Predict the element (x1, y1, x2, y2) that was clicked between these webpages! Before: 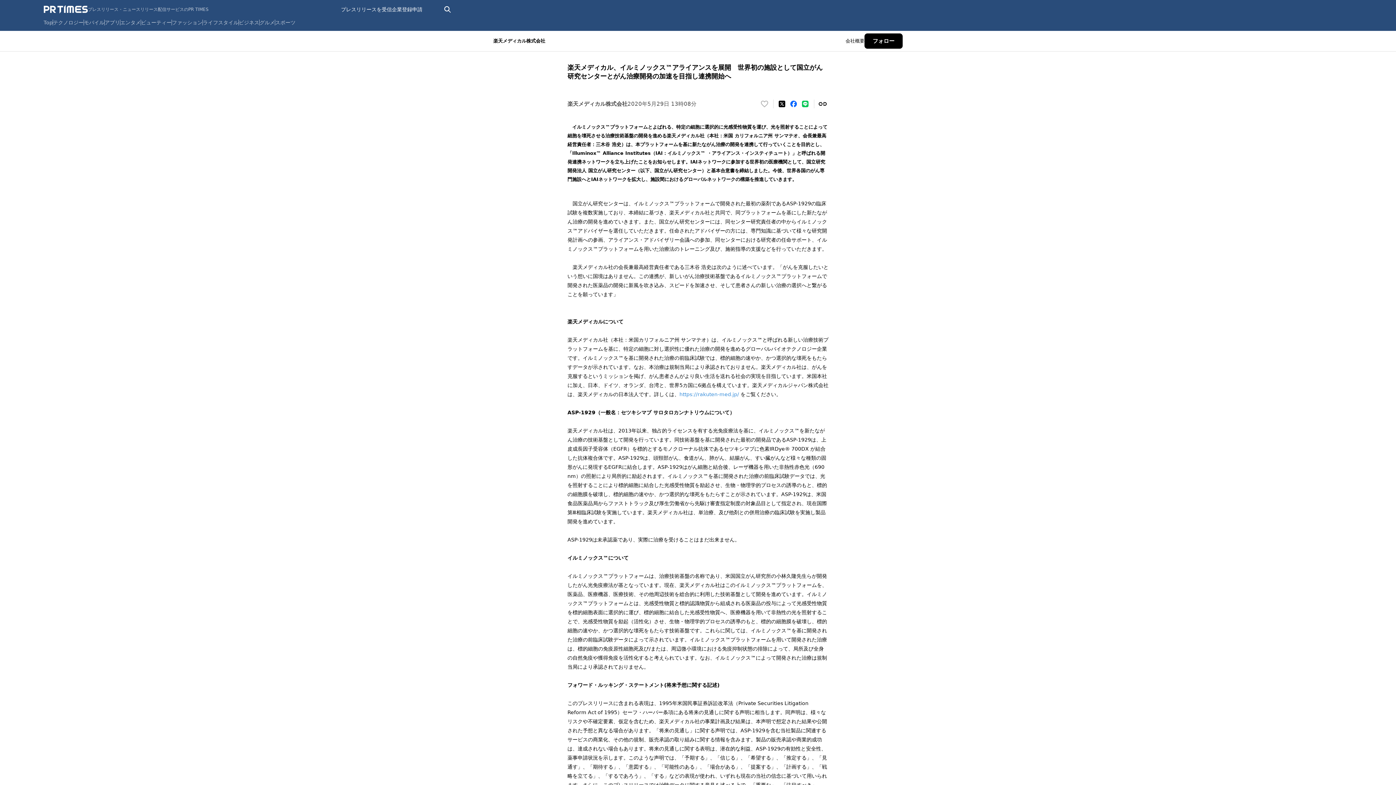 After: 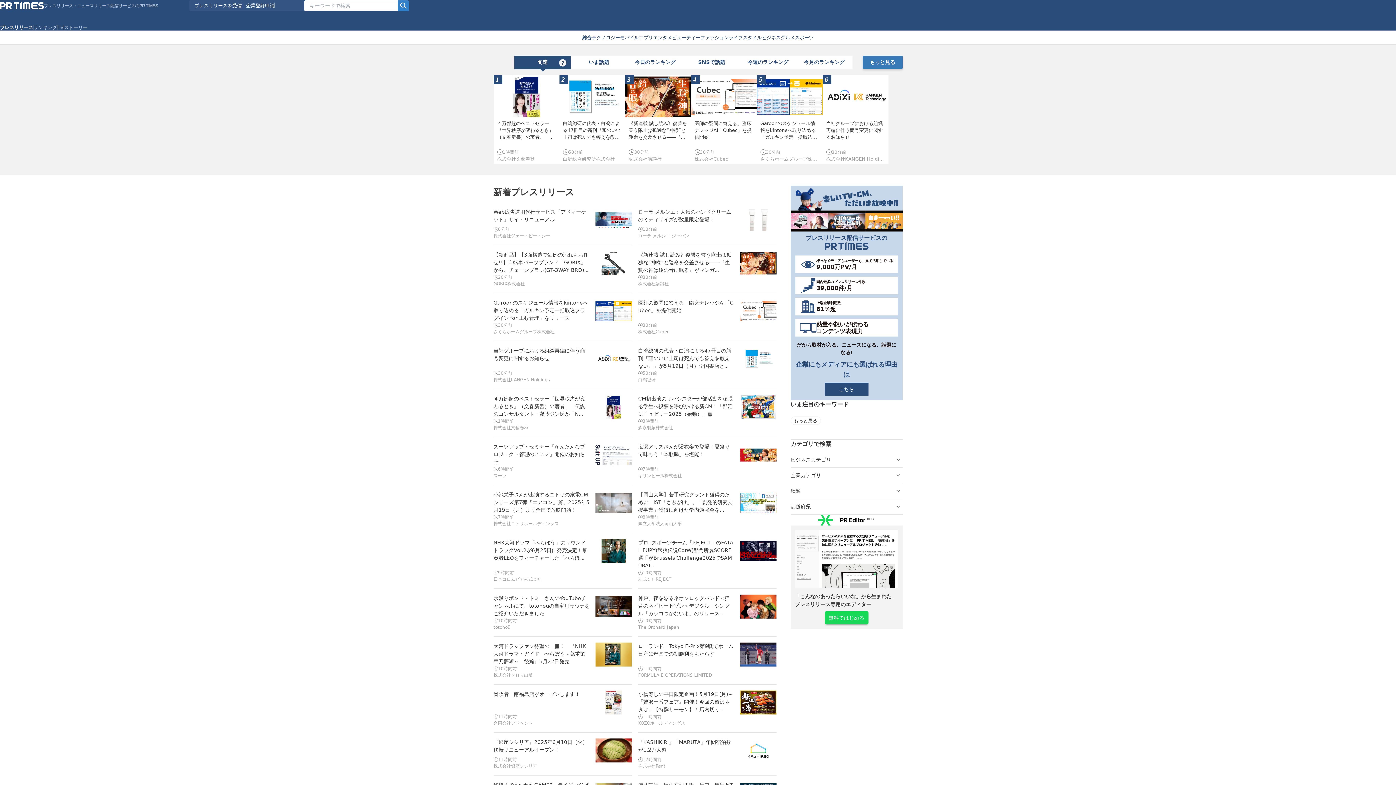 Action: bbox: (43, 5, 208, 13) label: プレスリリース・ニュースリリース配信サービスのPR TIMES